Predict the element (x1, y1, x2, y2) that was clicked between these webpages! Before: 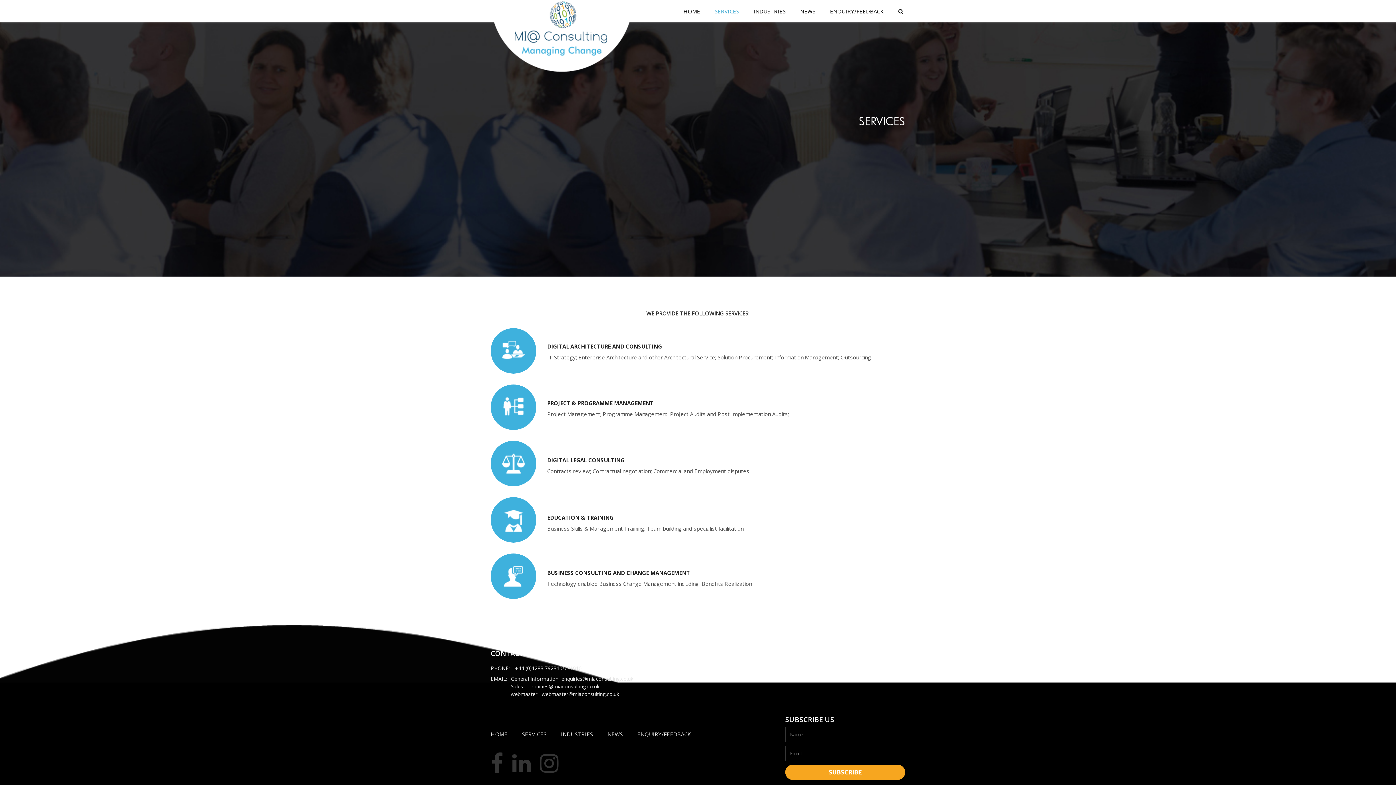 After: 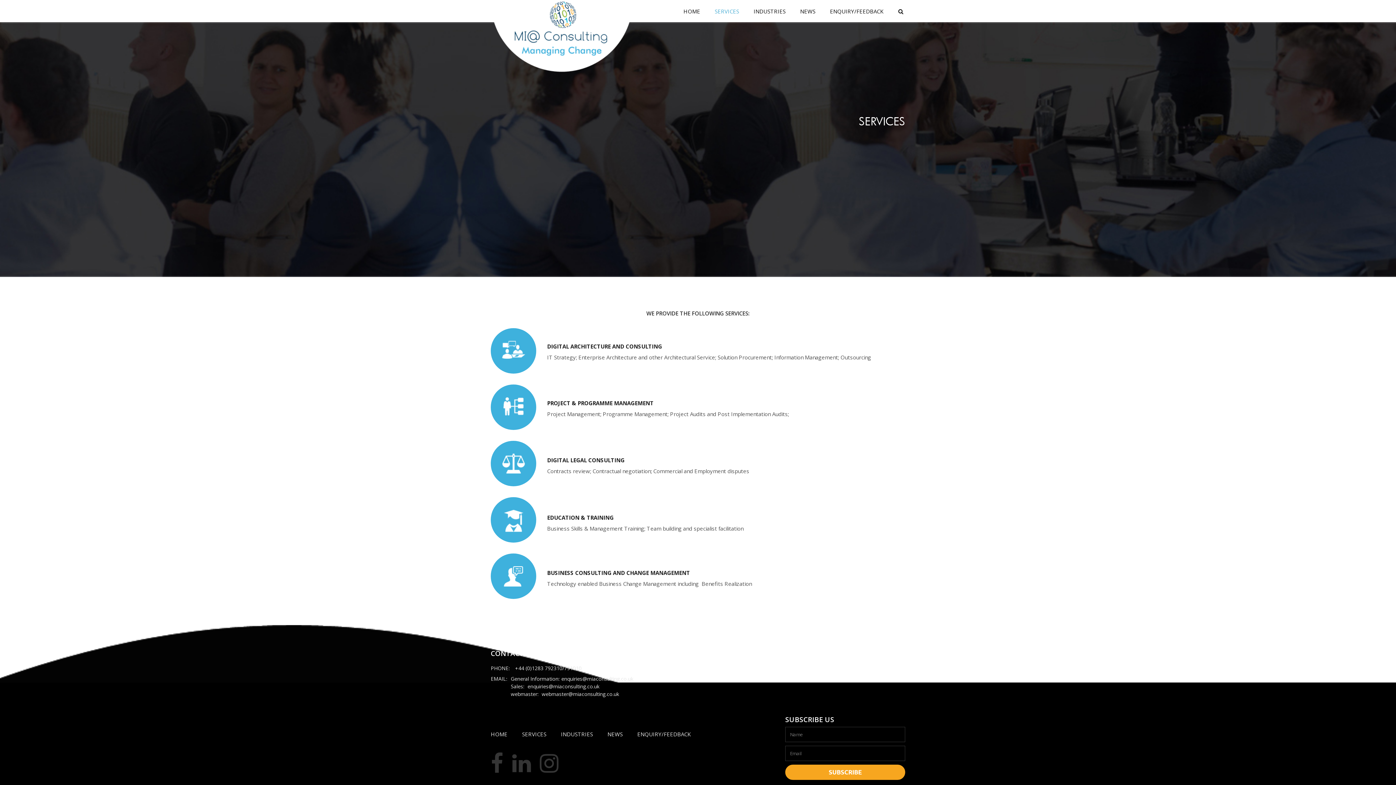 Action: bbox: (541, 691, 619, 697) label: webmaster@miaconsulting.co.uk